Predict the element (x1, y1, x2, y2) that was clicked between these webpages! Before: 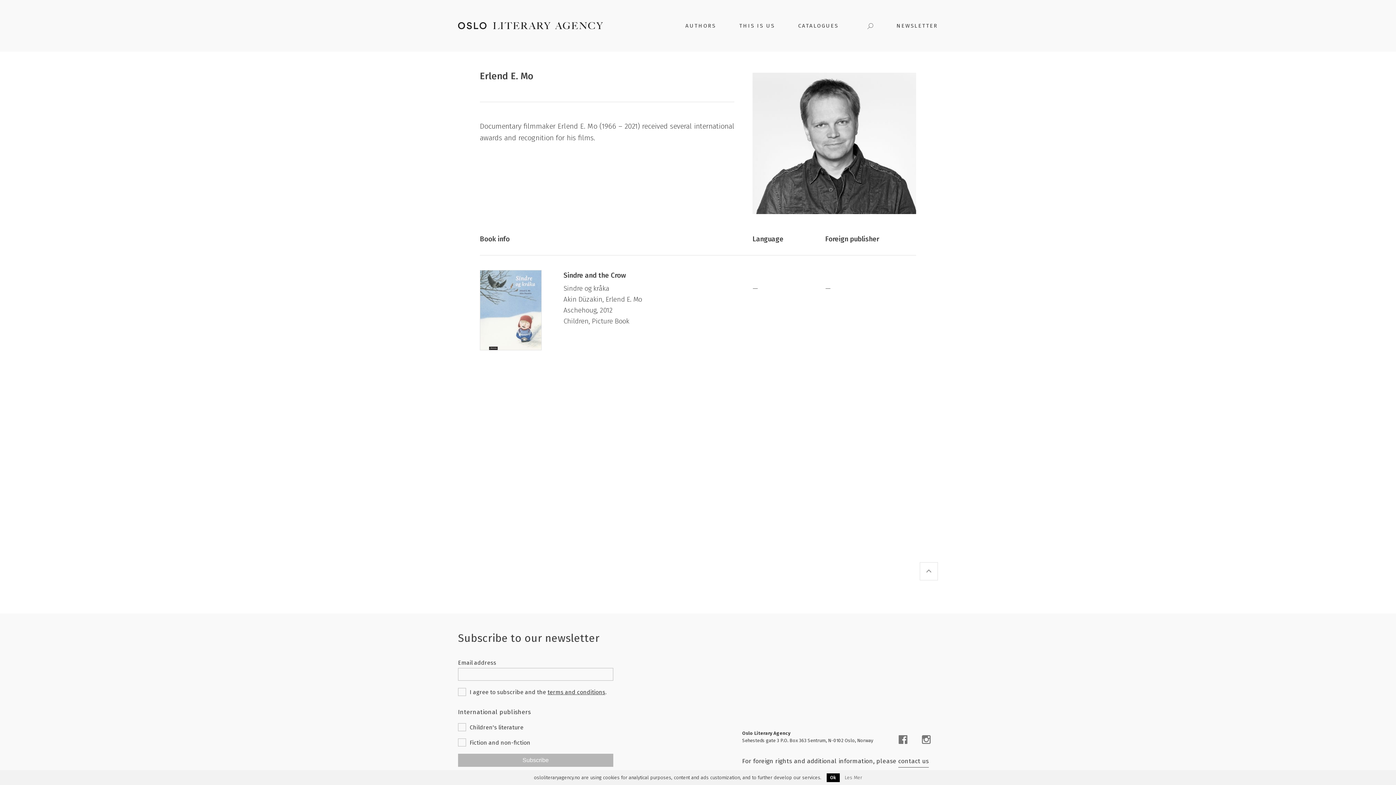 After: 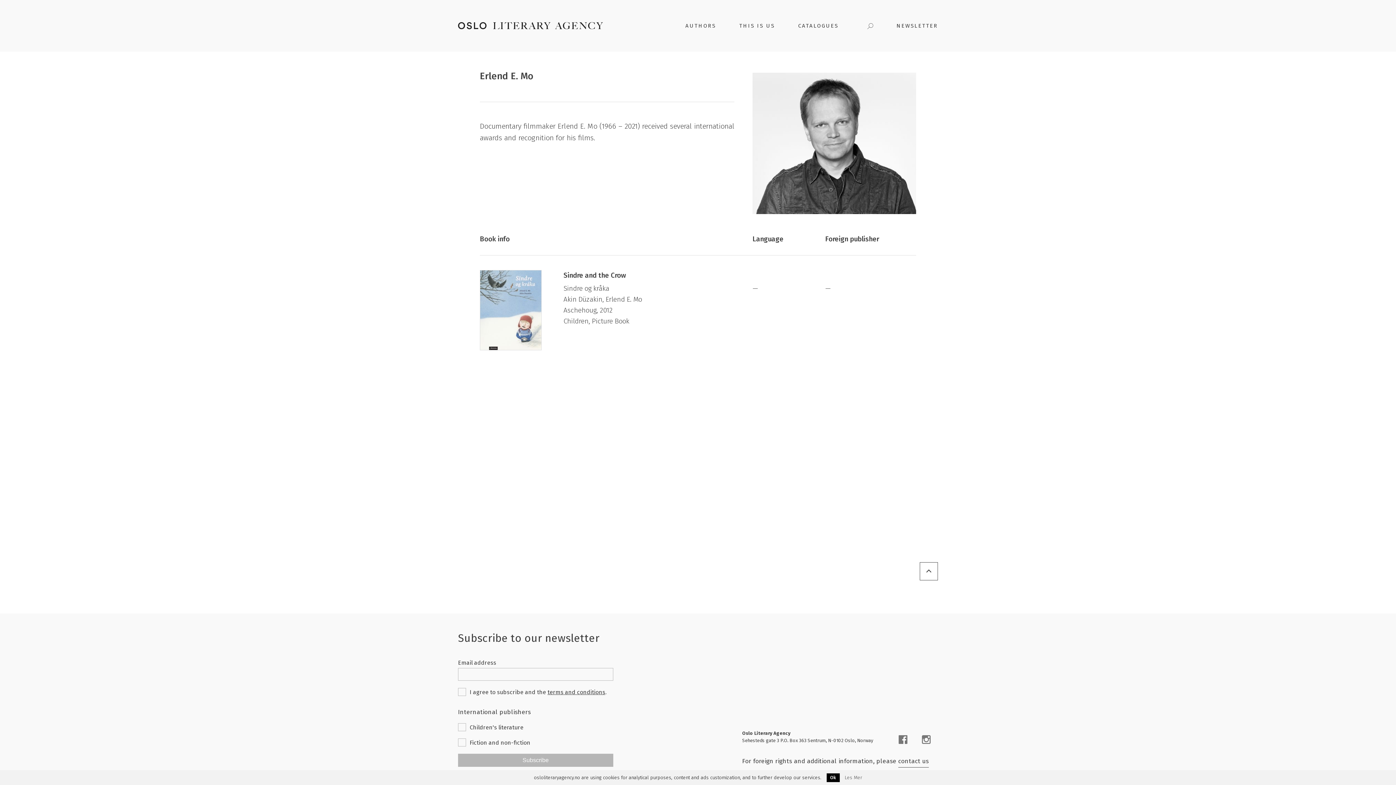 Action: bbox: (920, 562, 938, 580) label: scroll-top